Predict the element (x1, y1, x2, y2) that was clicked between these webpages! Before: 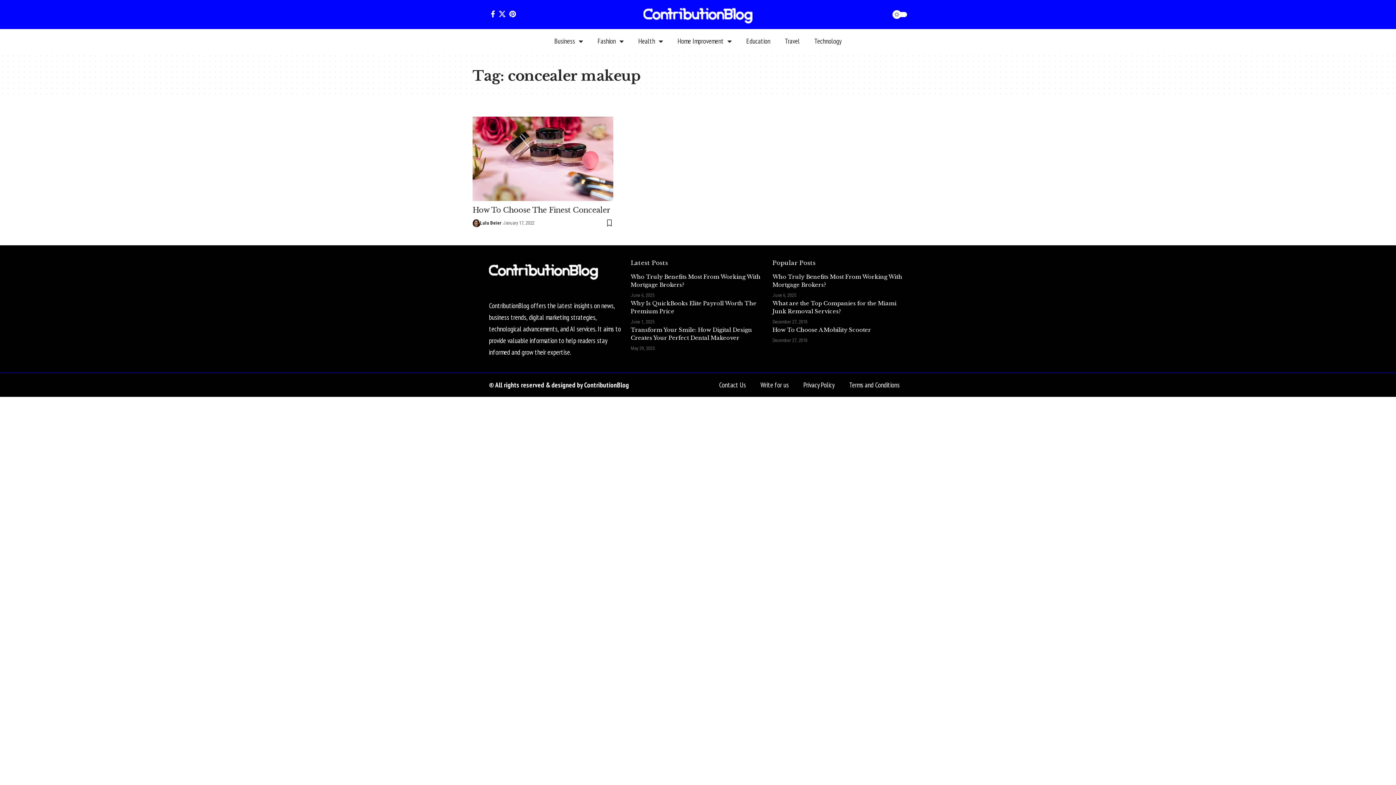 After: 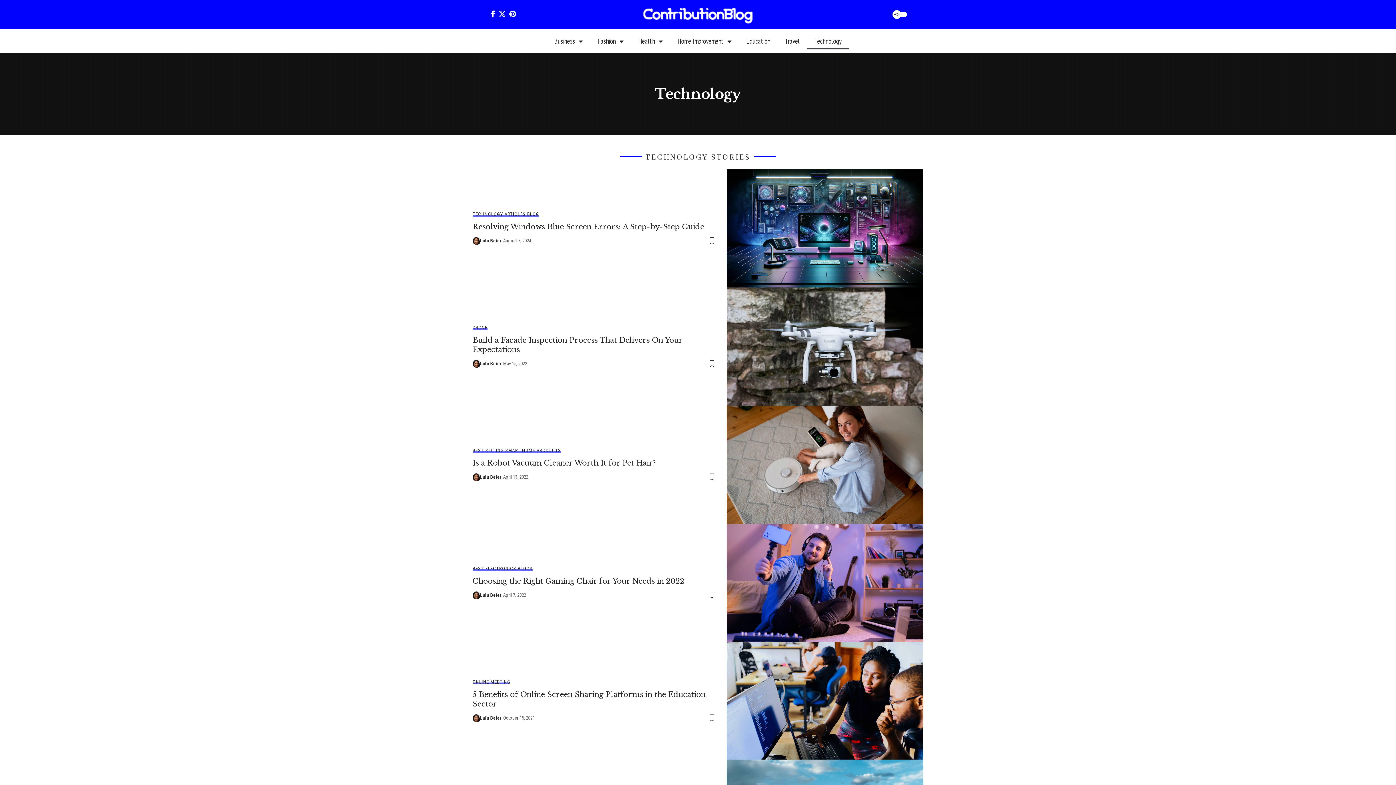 Action: label: Technology bbox: (807, 32, 849, 49)